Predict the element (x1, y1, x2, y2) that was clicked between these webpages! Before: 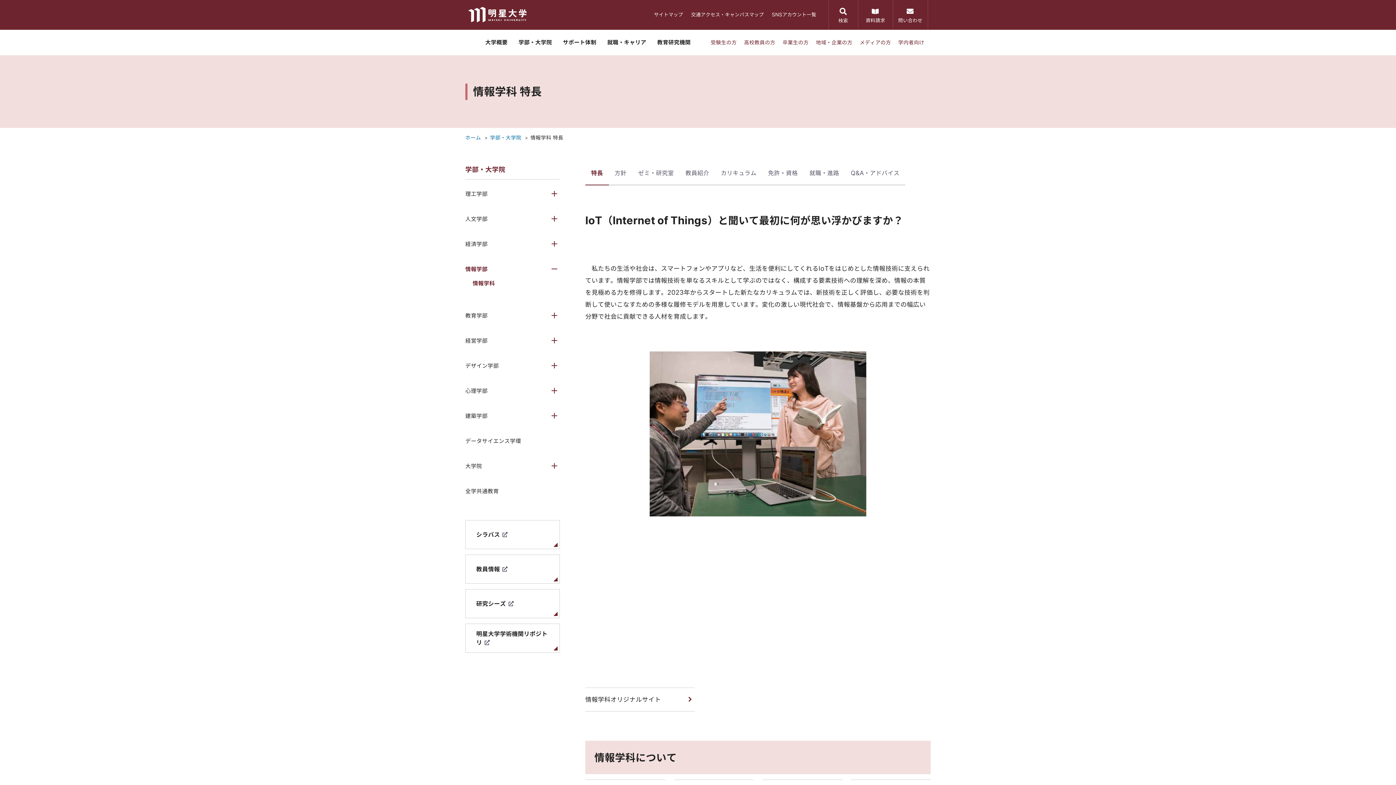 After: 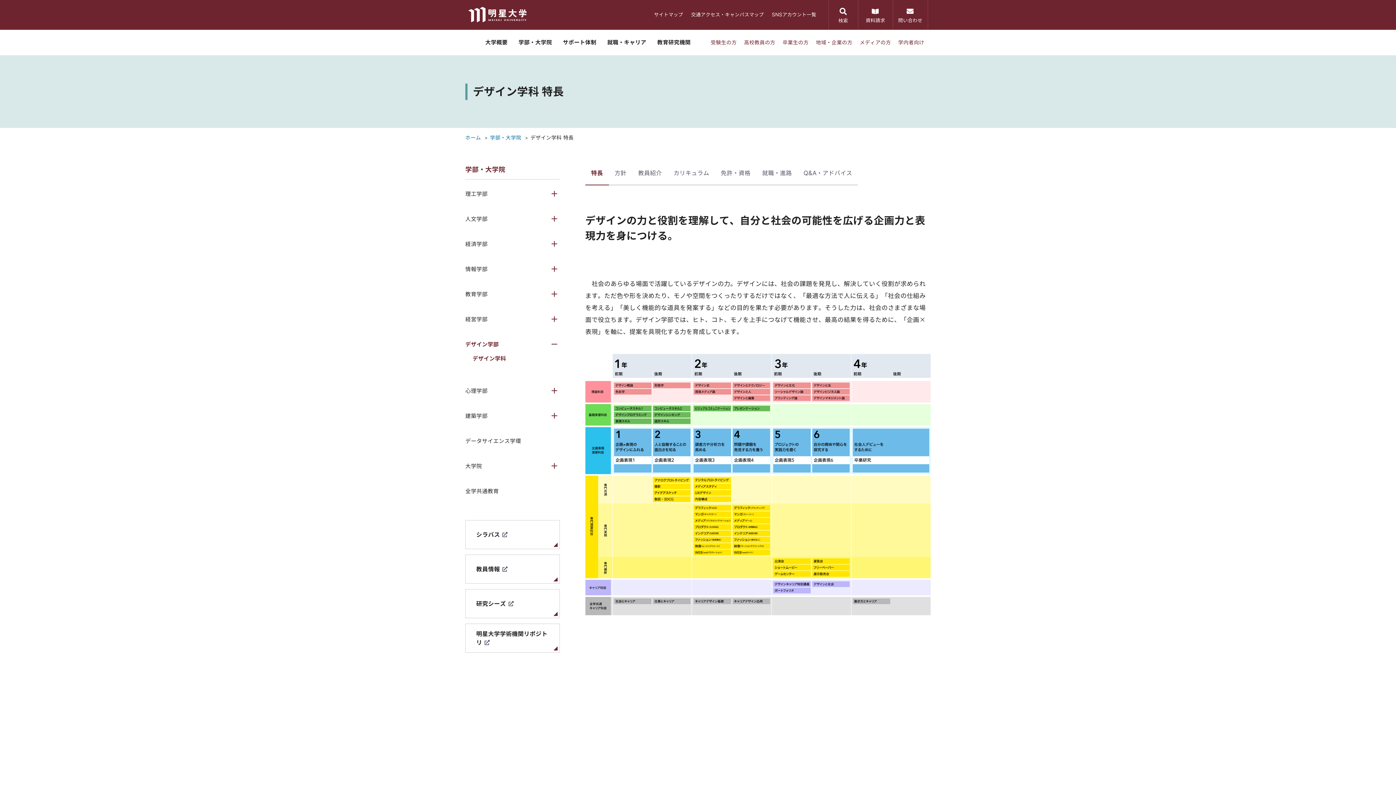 Action: bbox: (465, 358, 547, 373) label: デザイン学部